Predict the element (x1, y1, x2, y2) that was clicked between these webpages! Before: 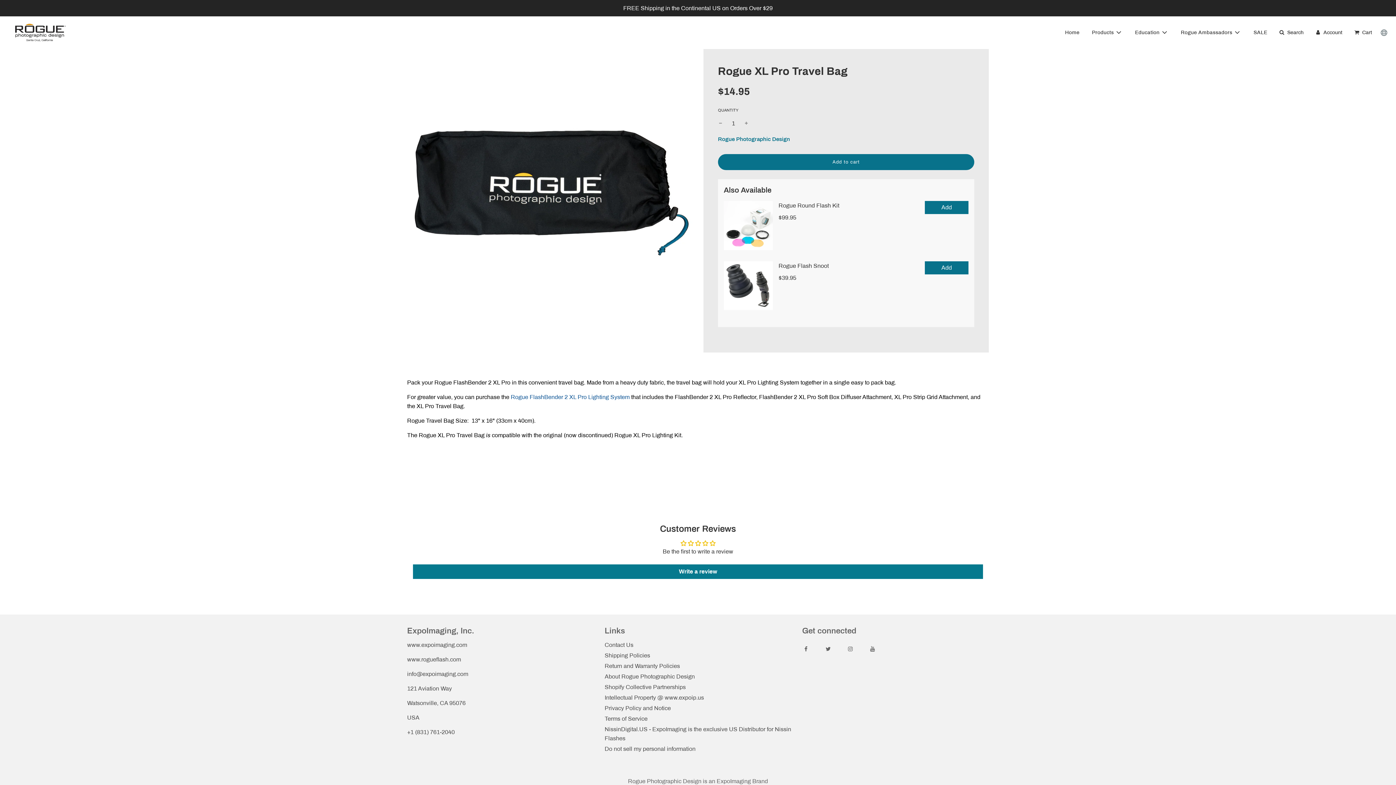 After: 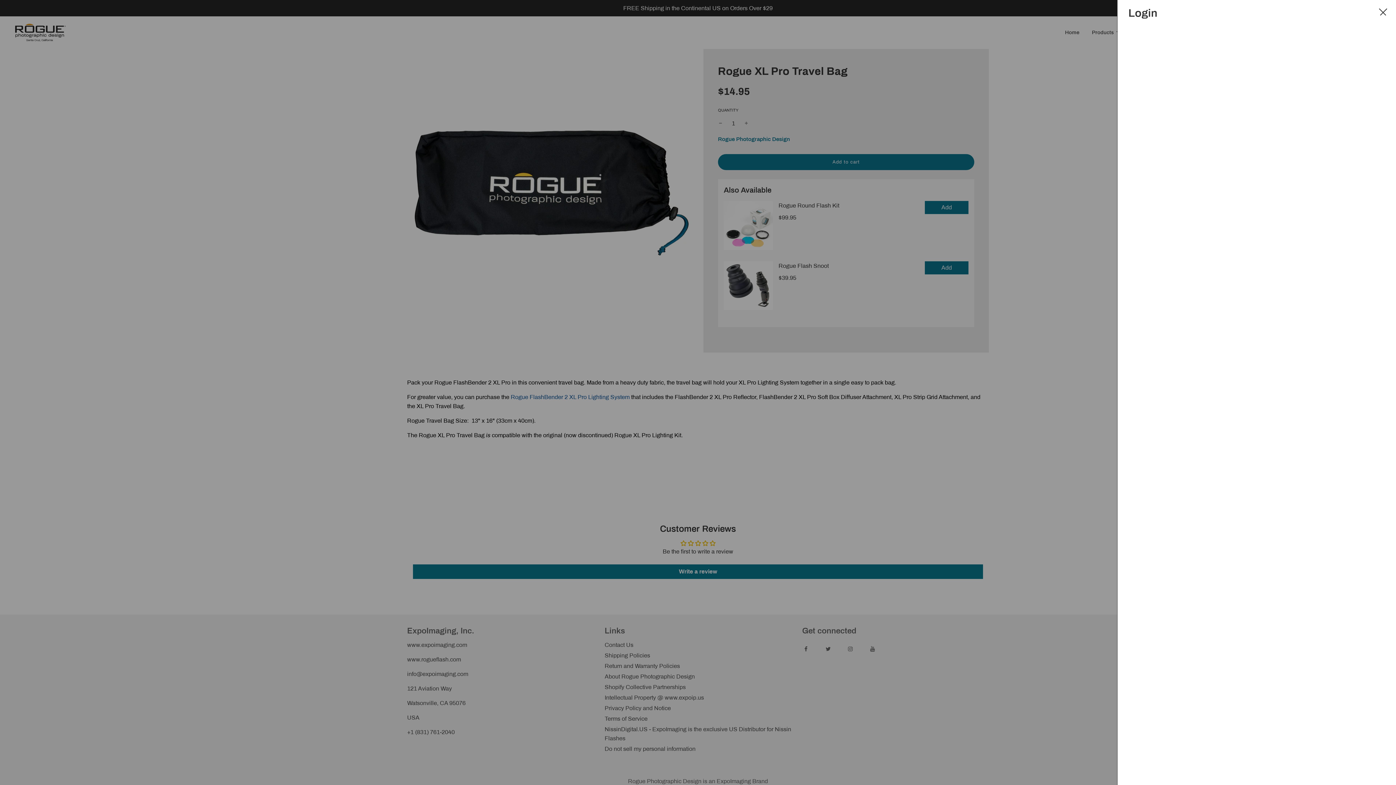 Action: bbox: (1309, 23, 1348, 42) label: Account